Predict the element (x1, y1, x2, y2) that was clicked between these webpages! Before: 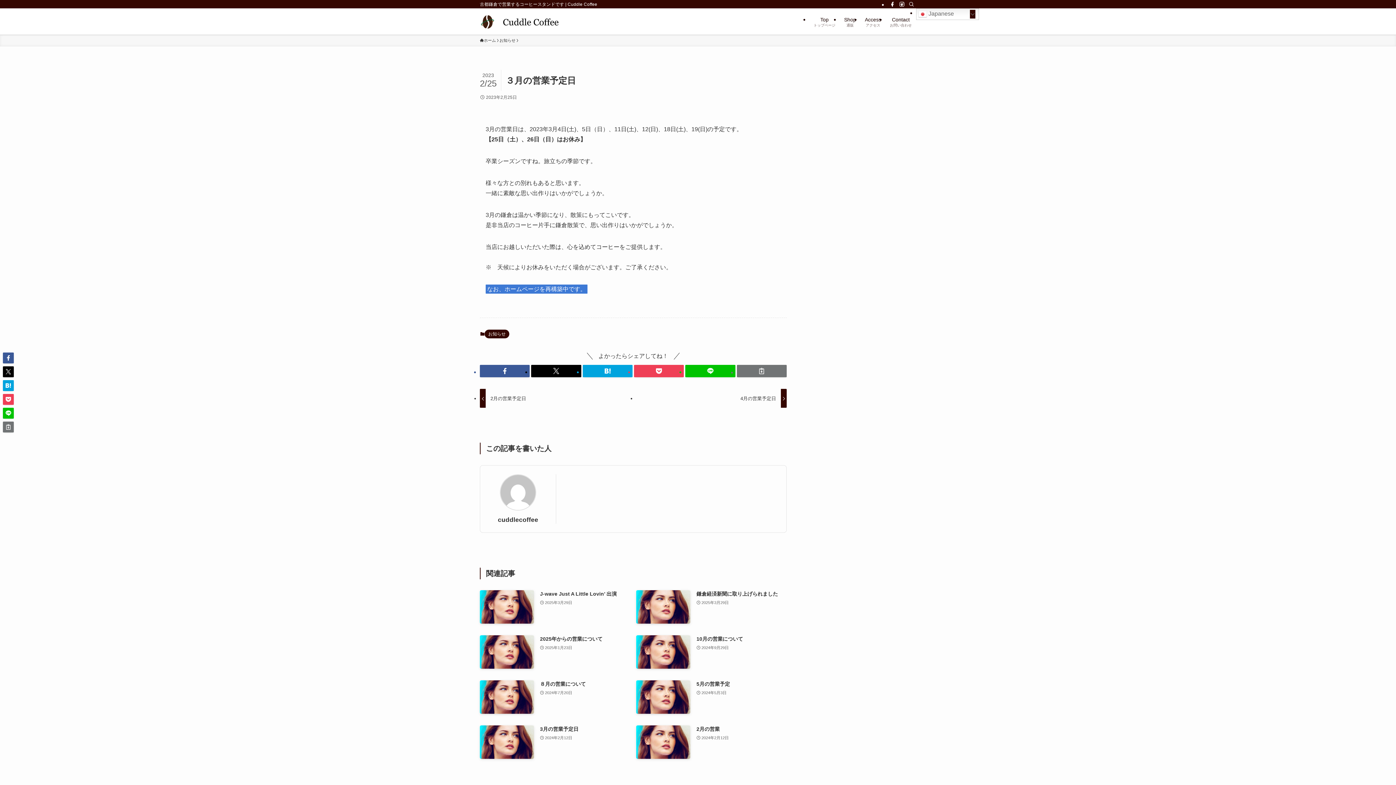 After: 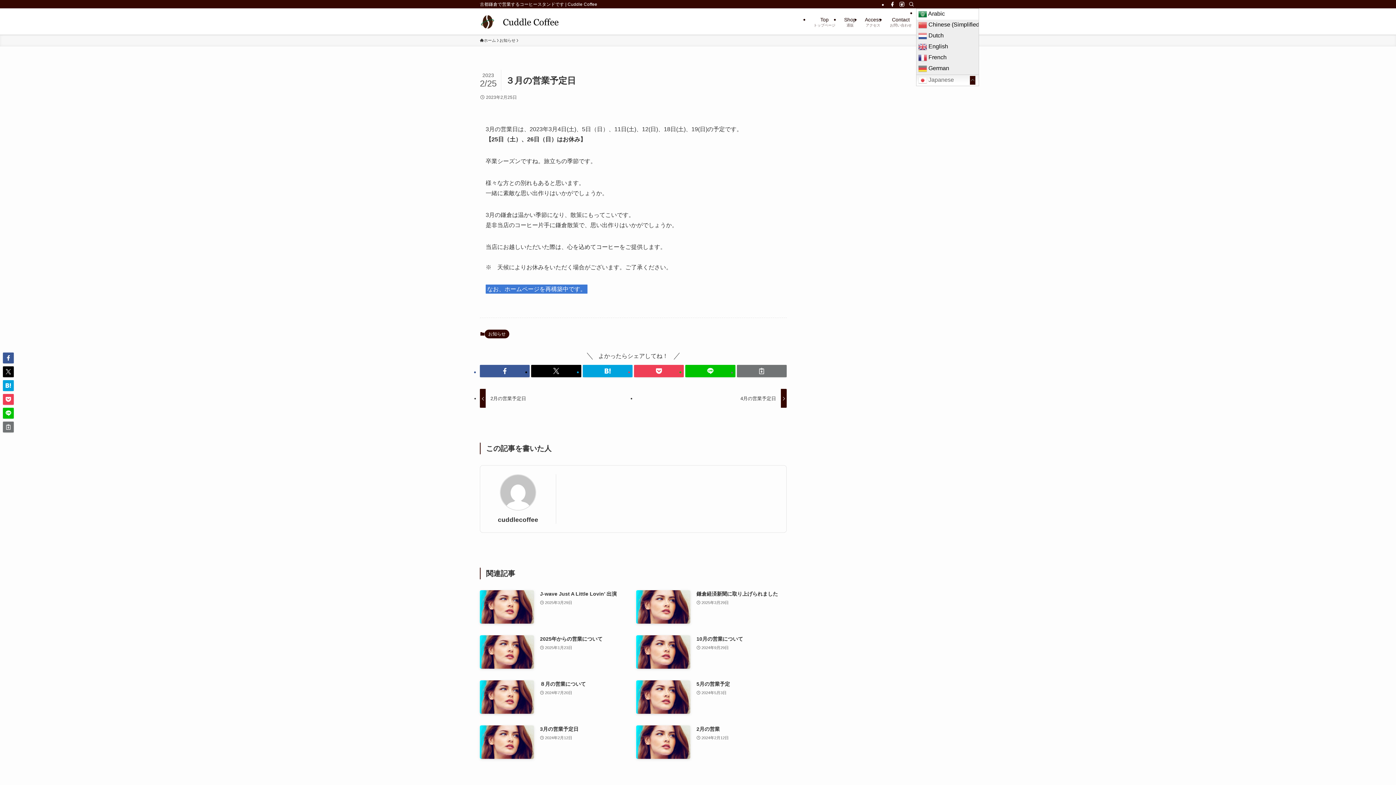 Action: bbox: (916, 8, 979, 20) label:  Japanese